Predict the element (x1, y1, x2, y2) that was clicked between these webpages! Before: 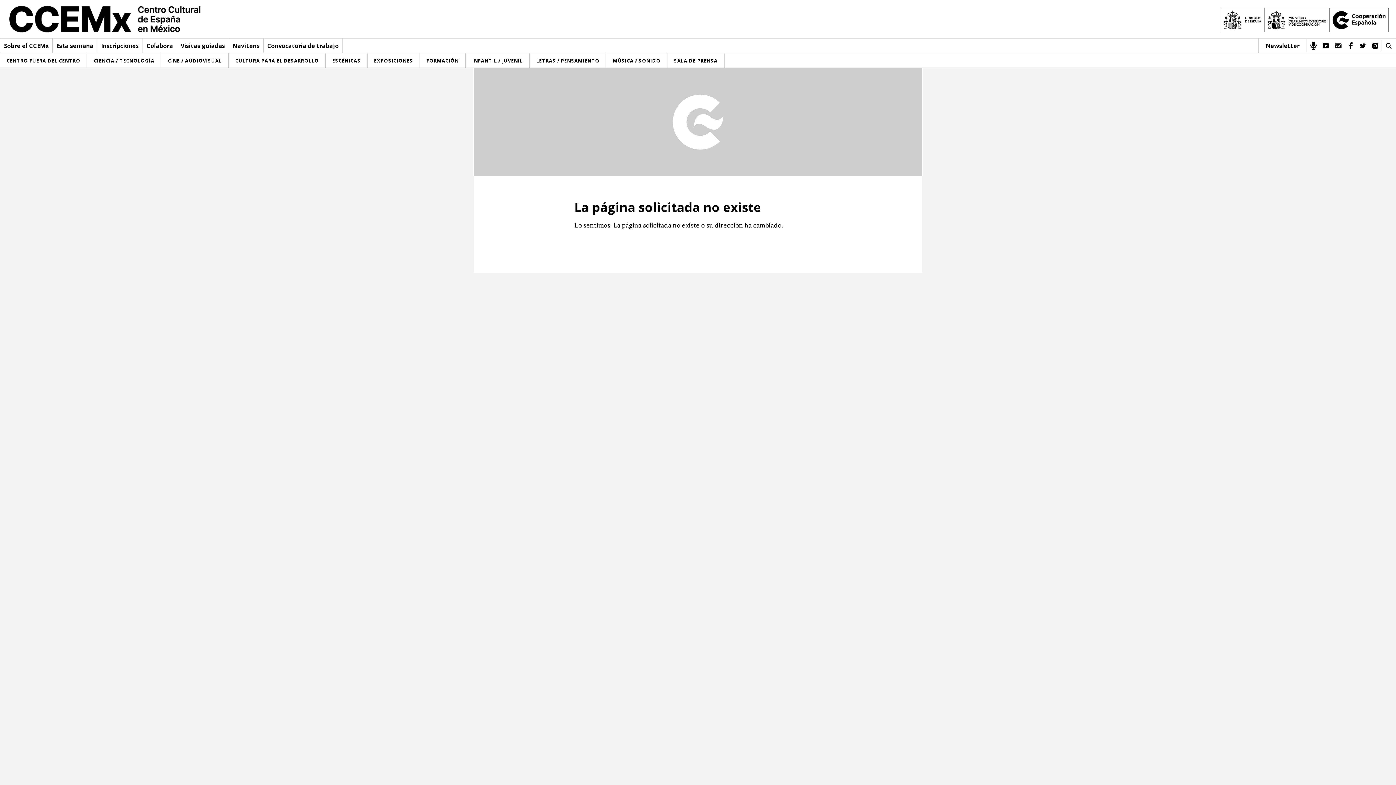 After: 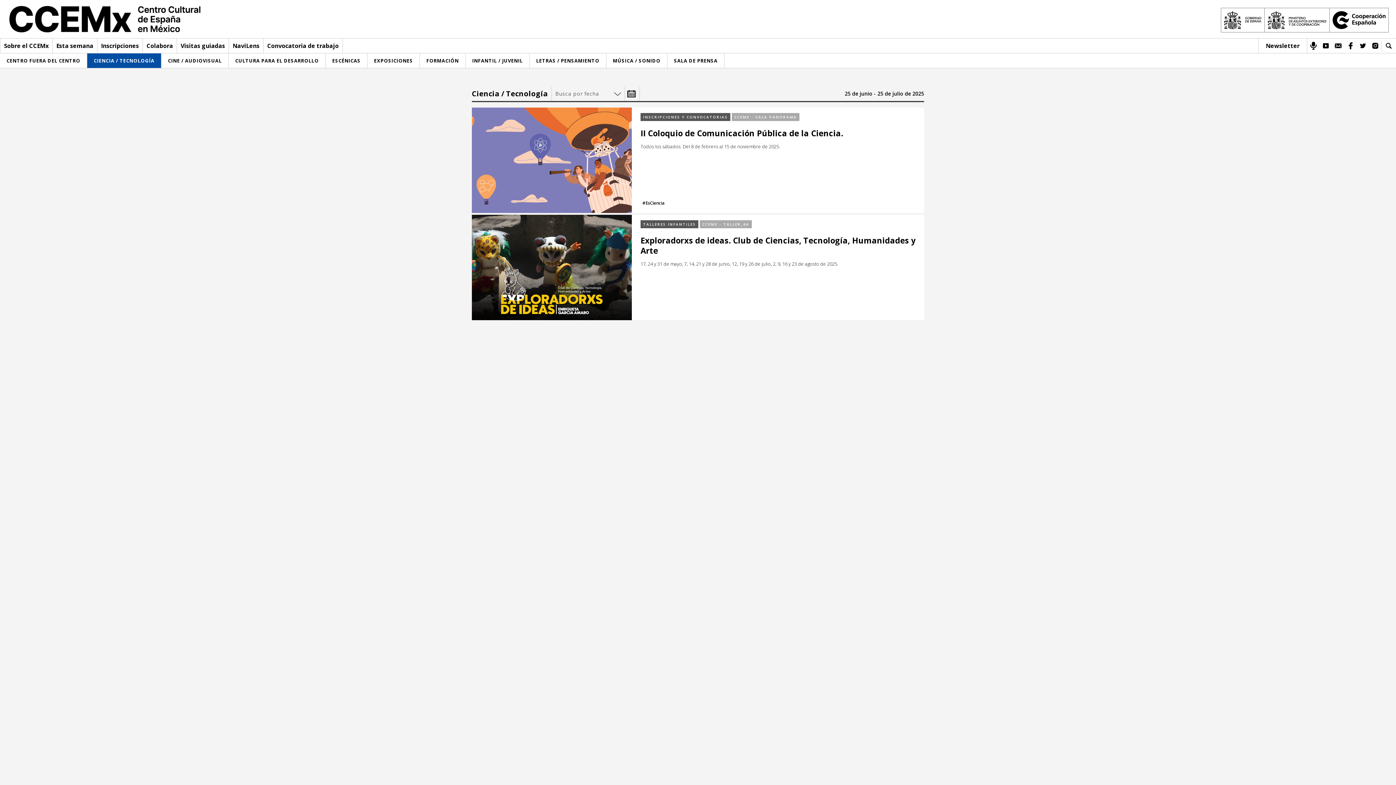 Action: label: CIENCIA / TECNOLOGÍA bbox: (87, 53, 161, 68)